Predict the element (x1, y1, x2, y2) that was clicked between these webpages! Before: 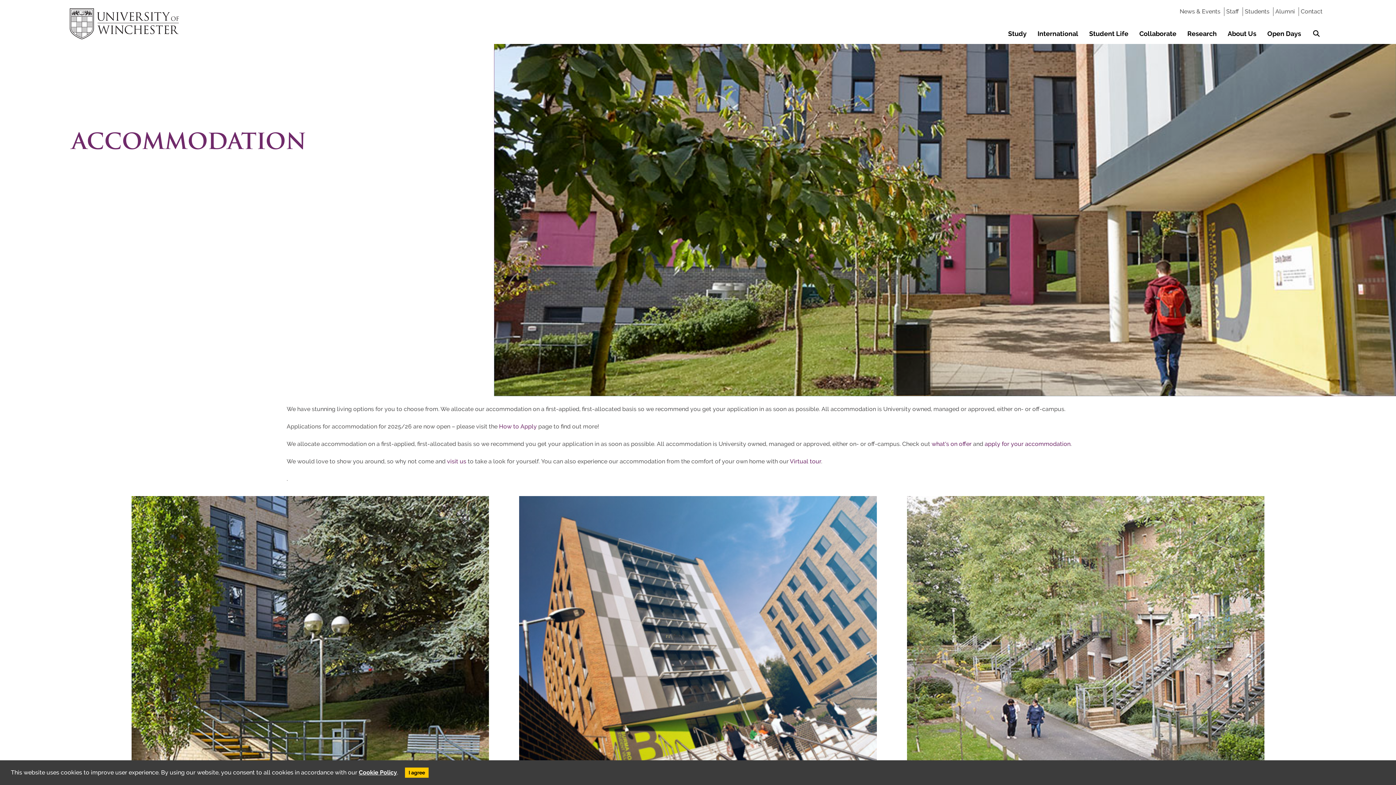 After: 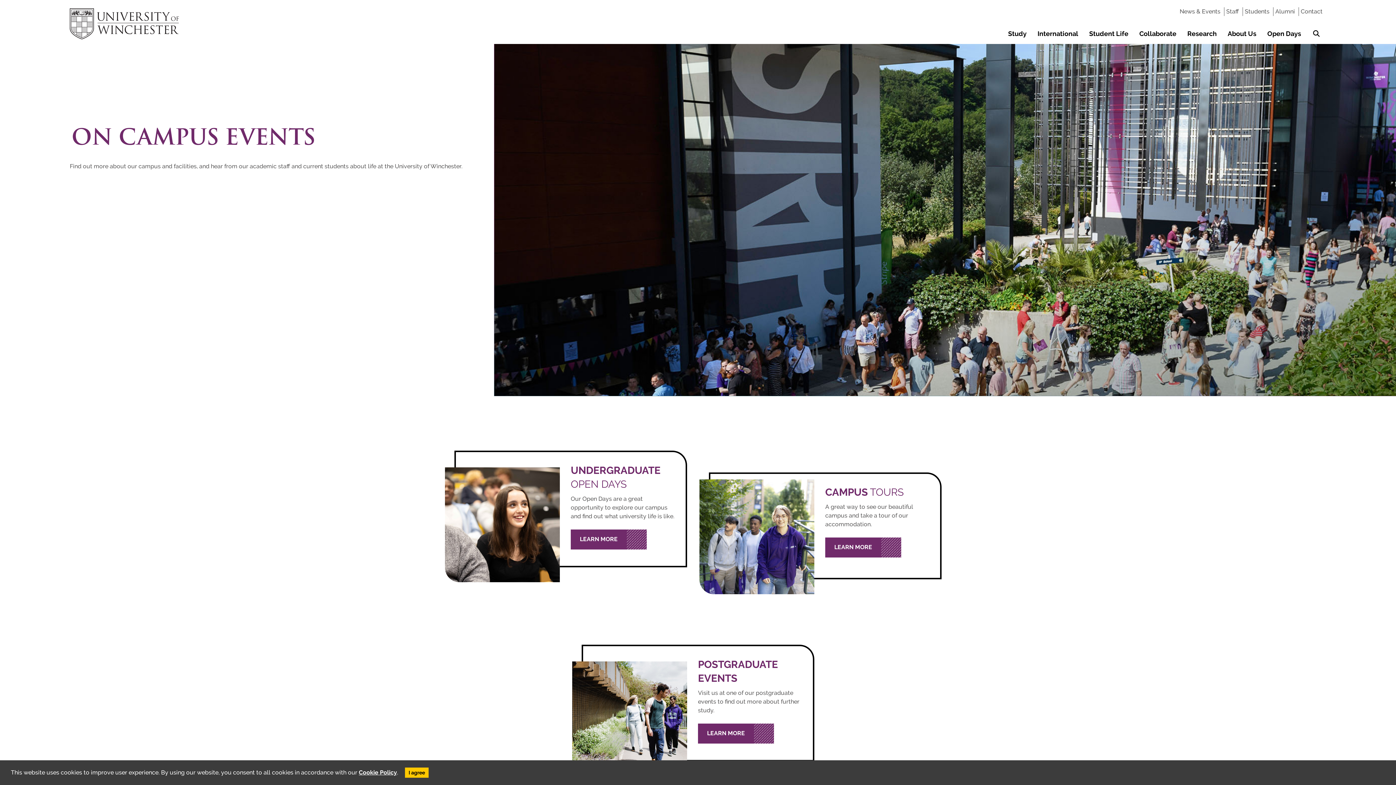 Action: bbox: (447, 458, 466, 465) label: visit us